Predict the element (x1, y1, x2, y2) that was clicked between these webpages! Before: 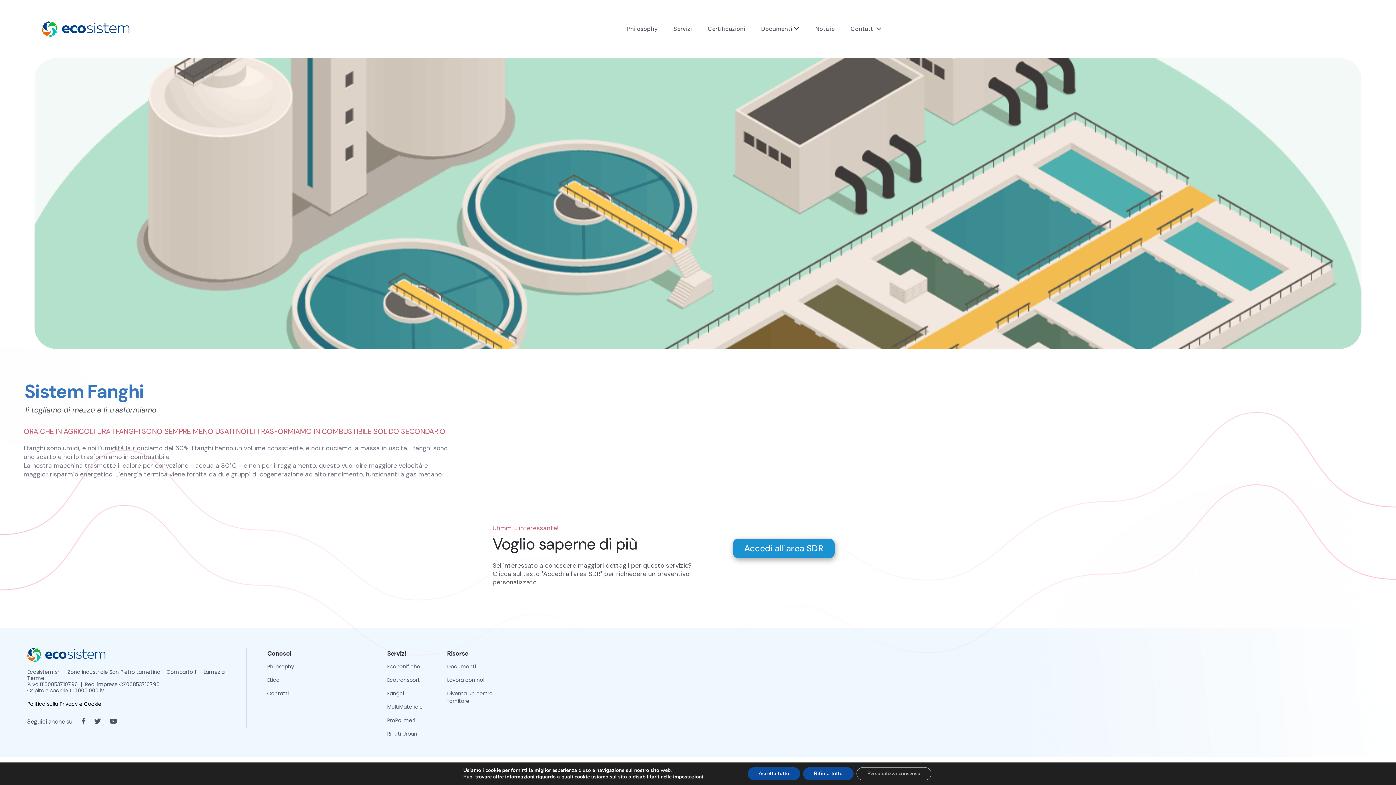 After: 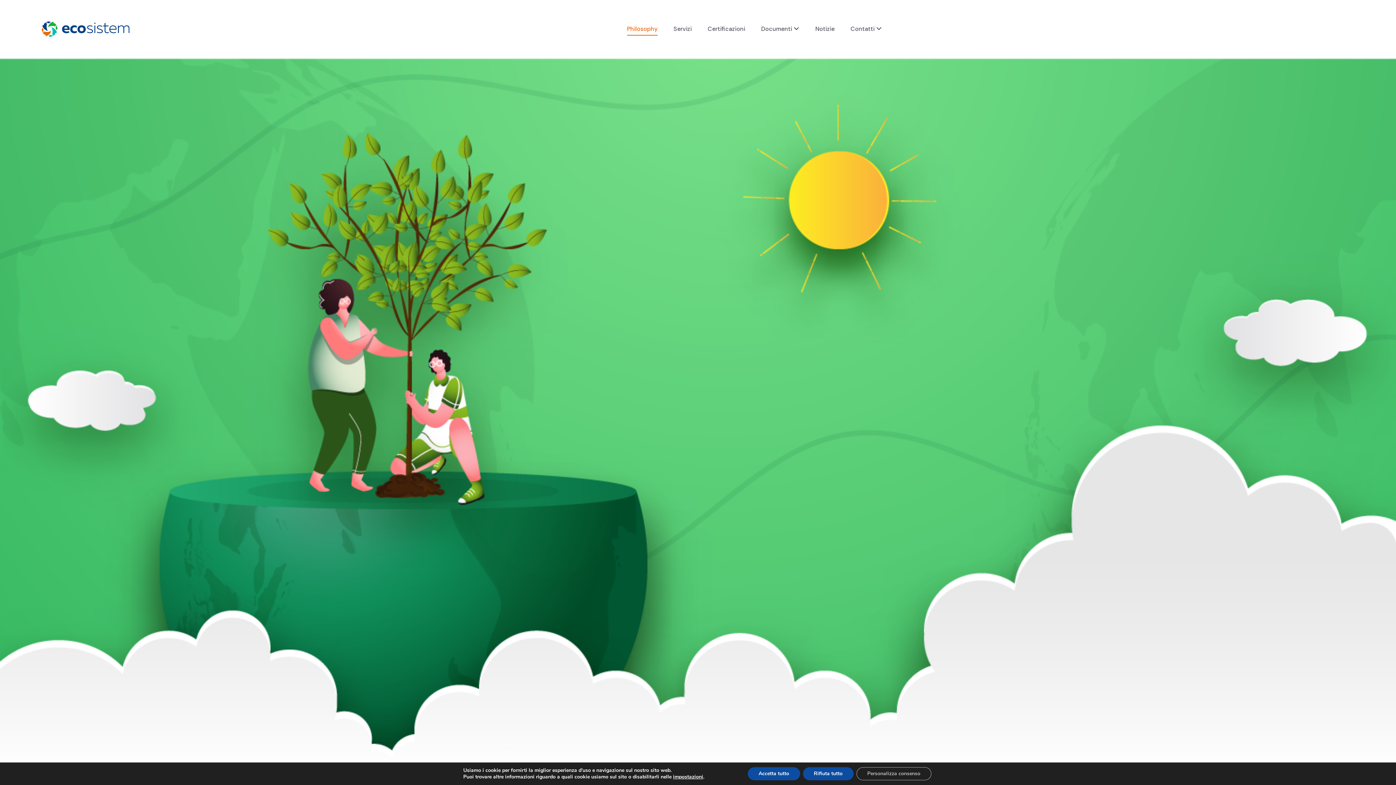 Action: bbox: (627, 18, 657, 40) label: Philosophy